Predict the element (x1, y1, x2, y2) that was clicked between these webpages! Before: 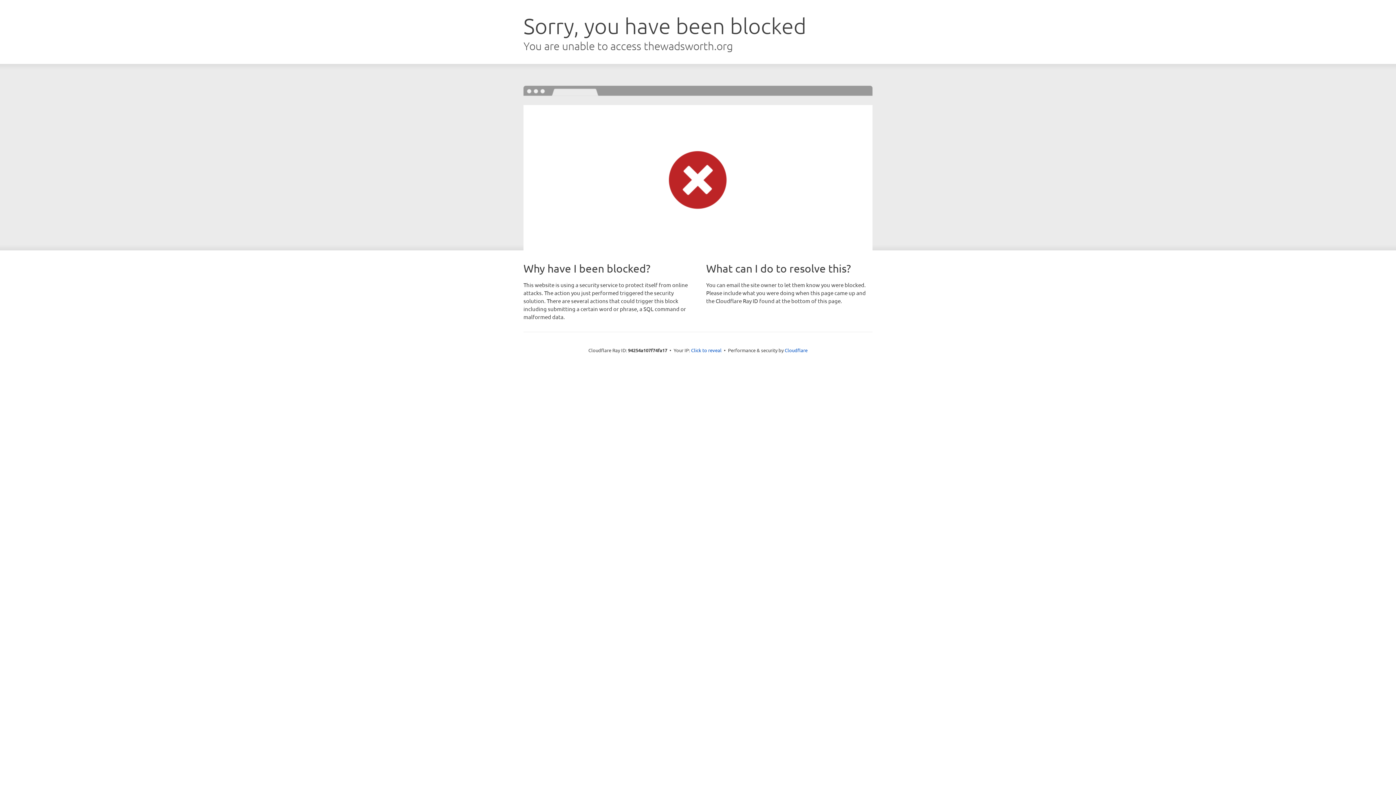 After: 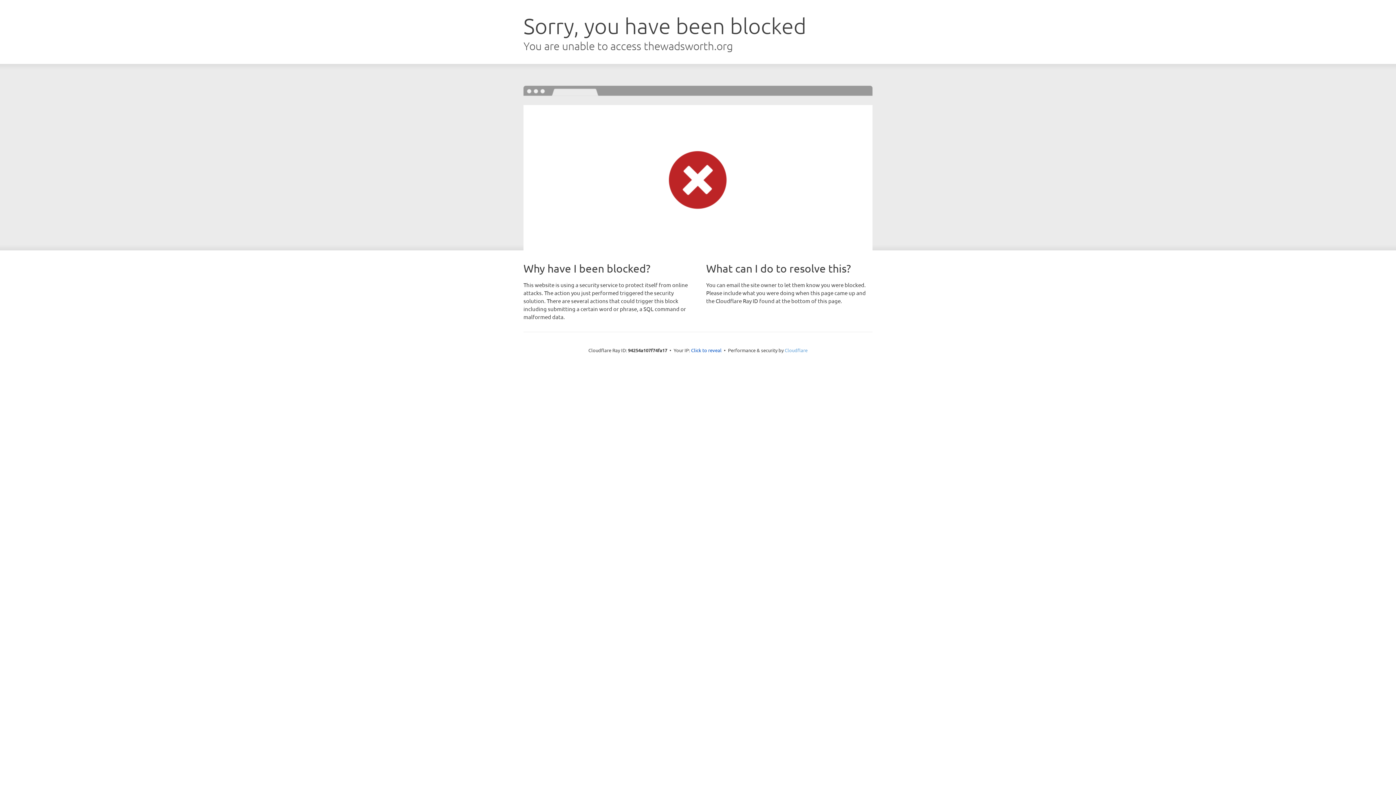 Action: label: Cloudflare bbox: (784, 347, 807, 353)